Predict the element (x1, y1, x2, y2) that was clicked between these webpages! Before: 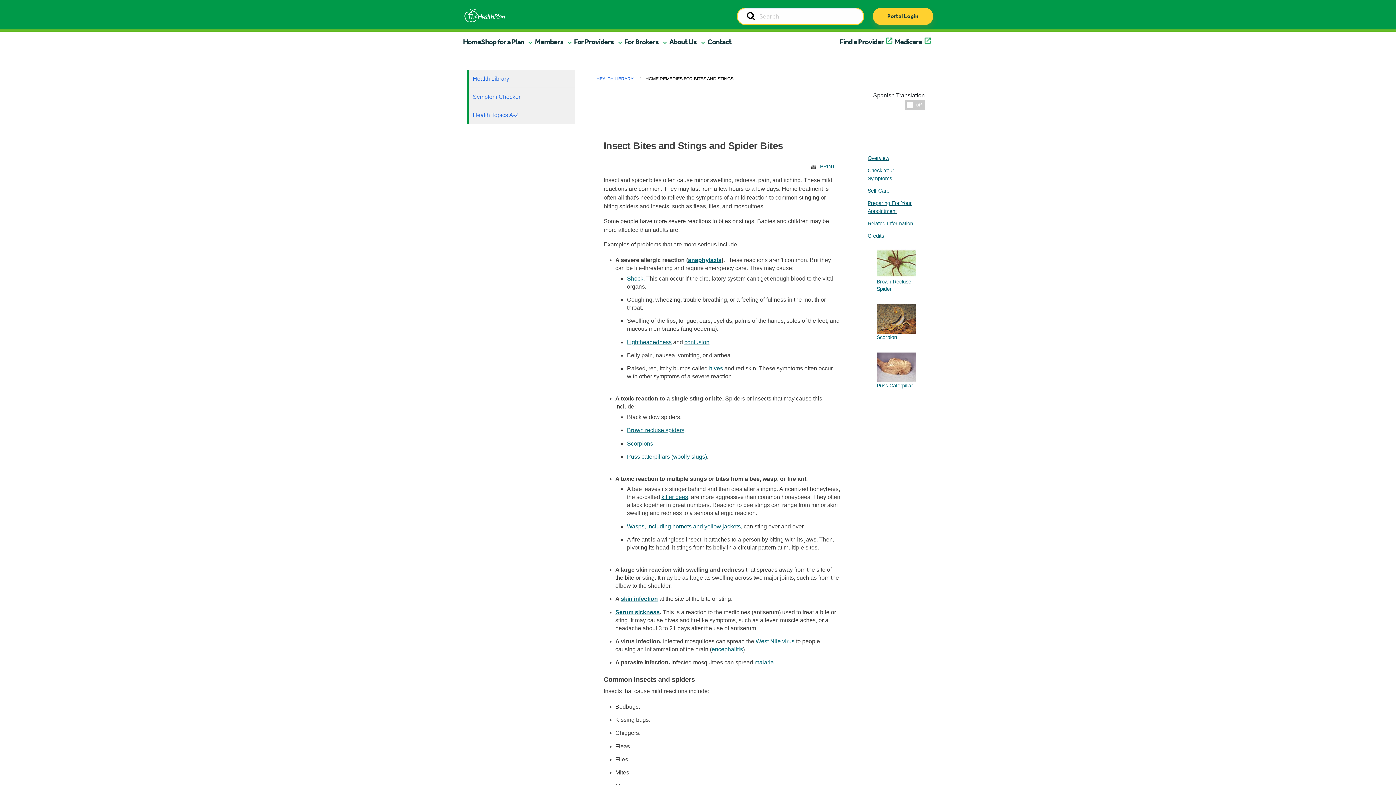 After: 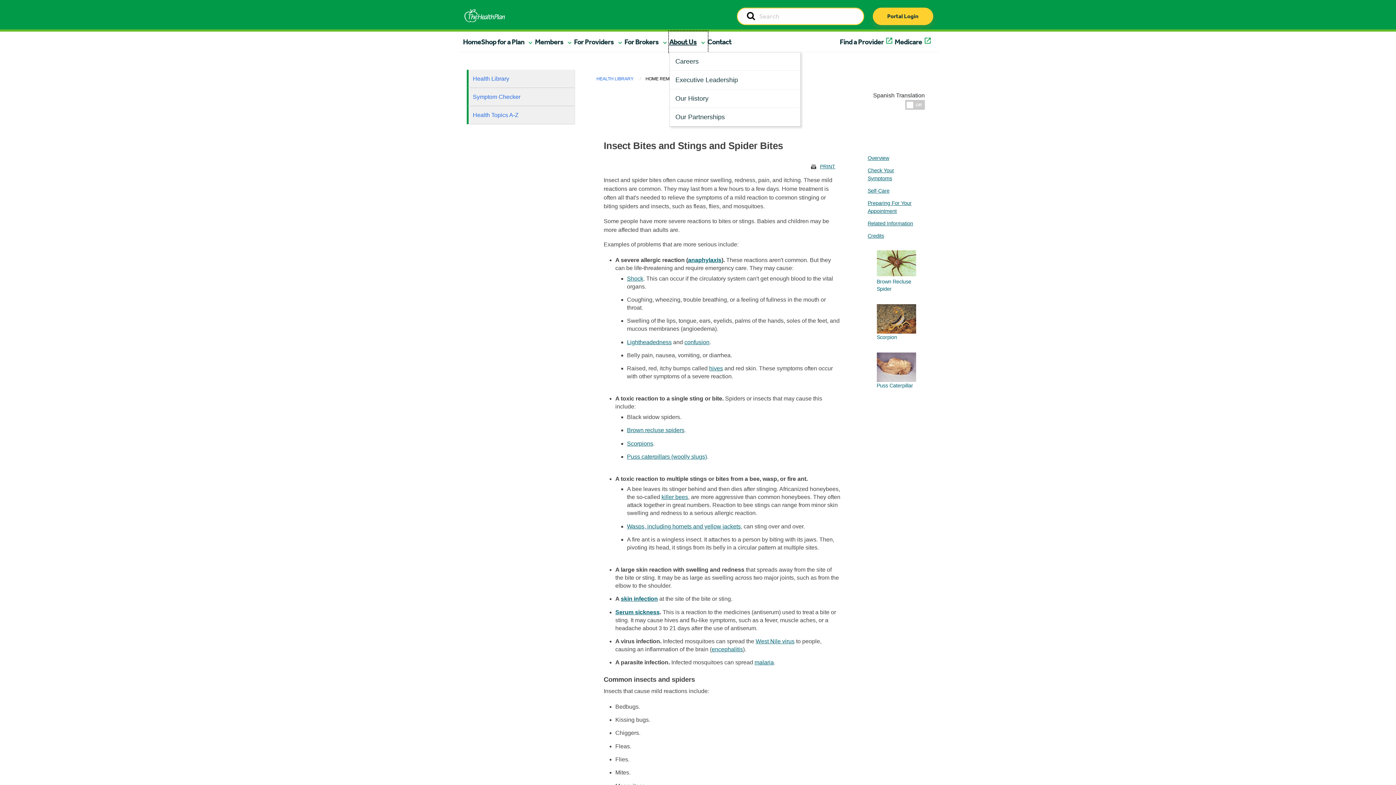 Action: label: About Us bbox: (669, 31, 707, 52)